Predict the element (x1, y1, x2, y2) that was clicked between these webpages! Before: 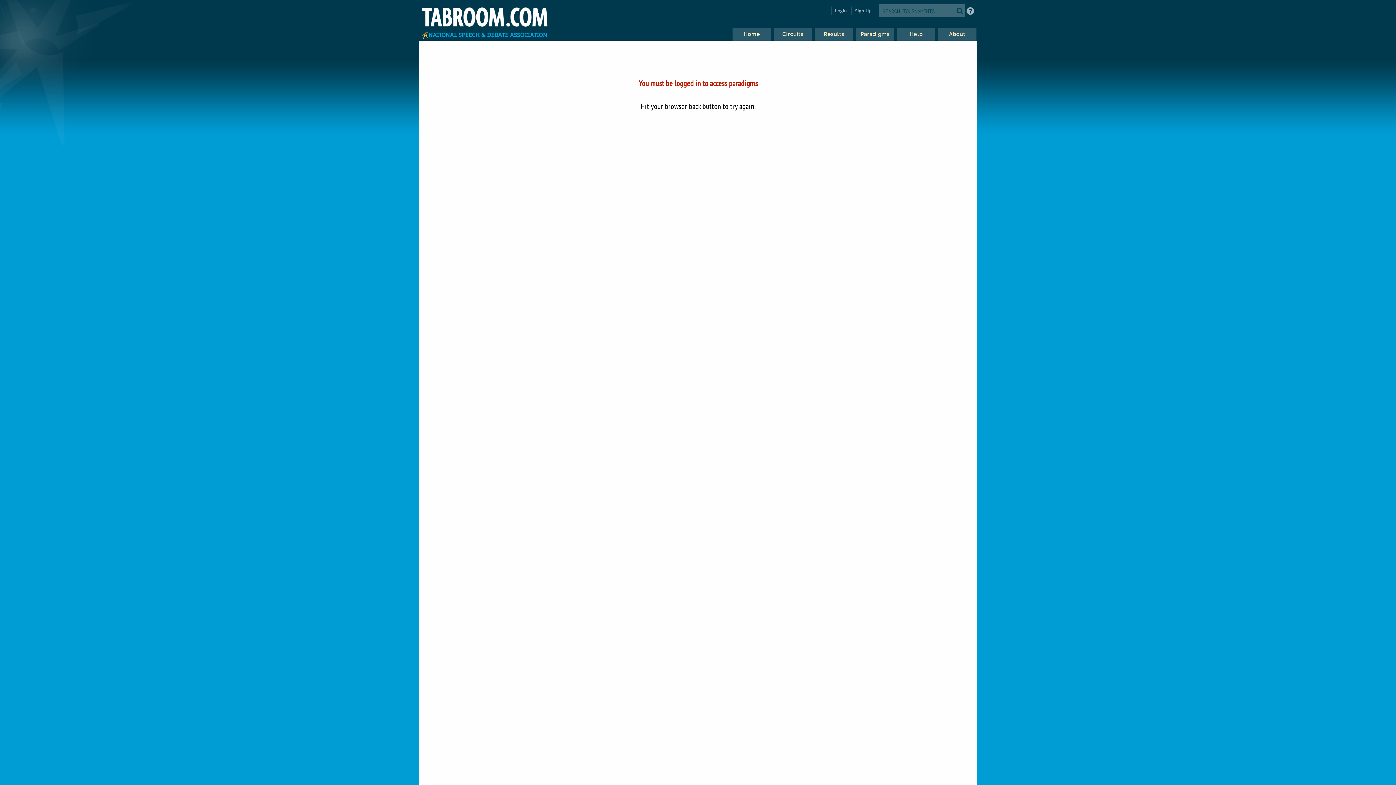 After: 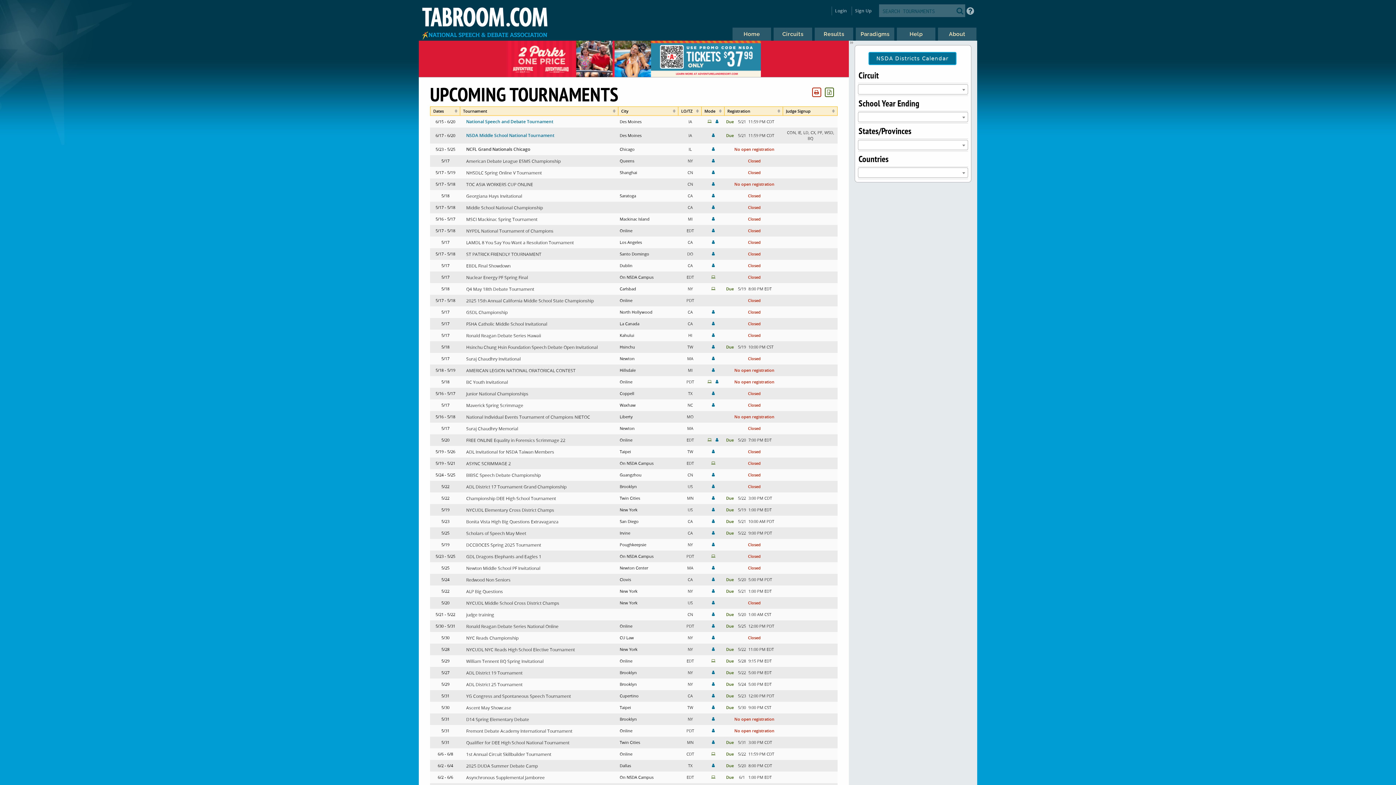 Action: bbox: (732, 27, 772, 40) label: Home